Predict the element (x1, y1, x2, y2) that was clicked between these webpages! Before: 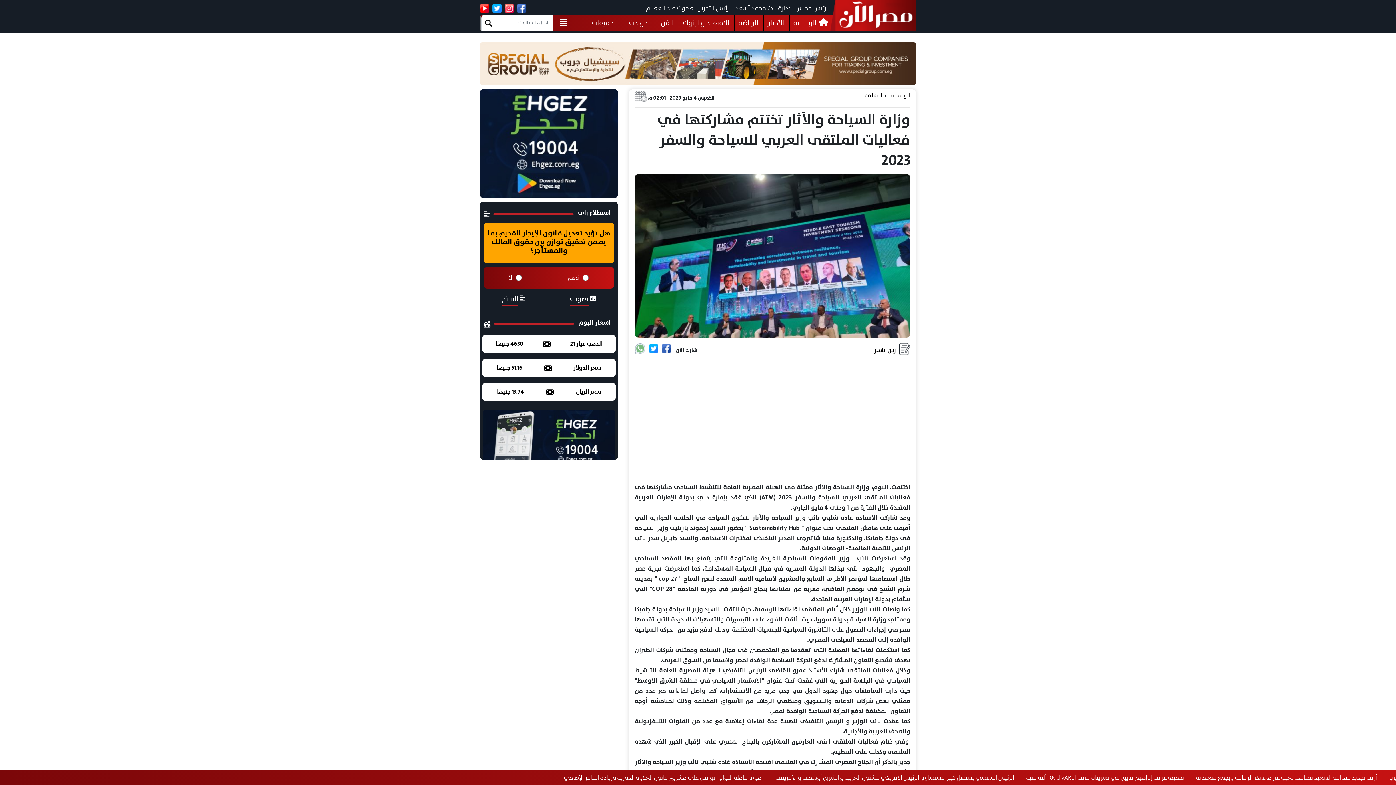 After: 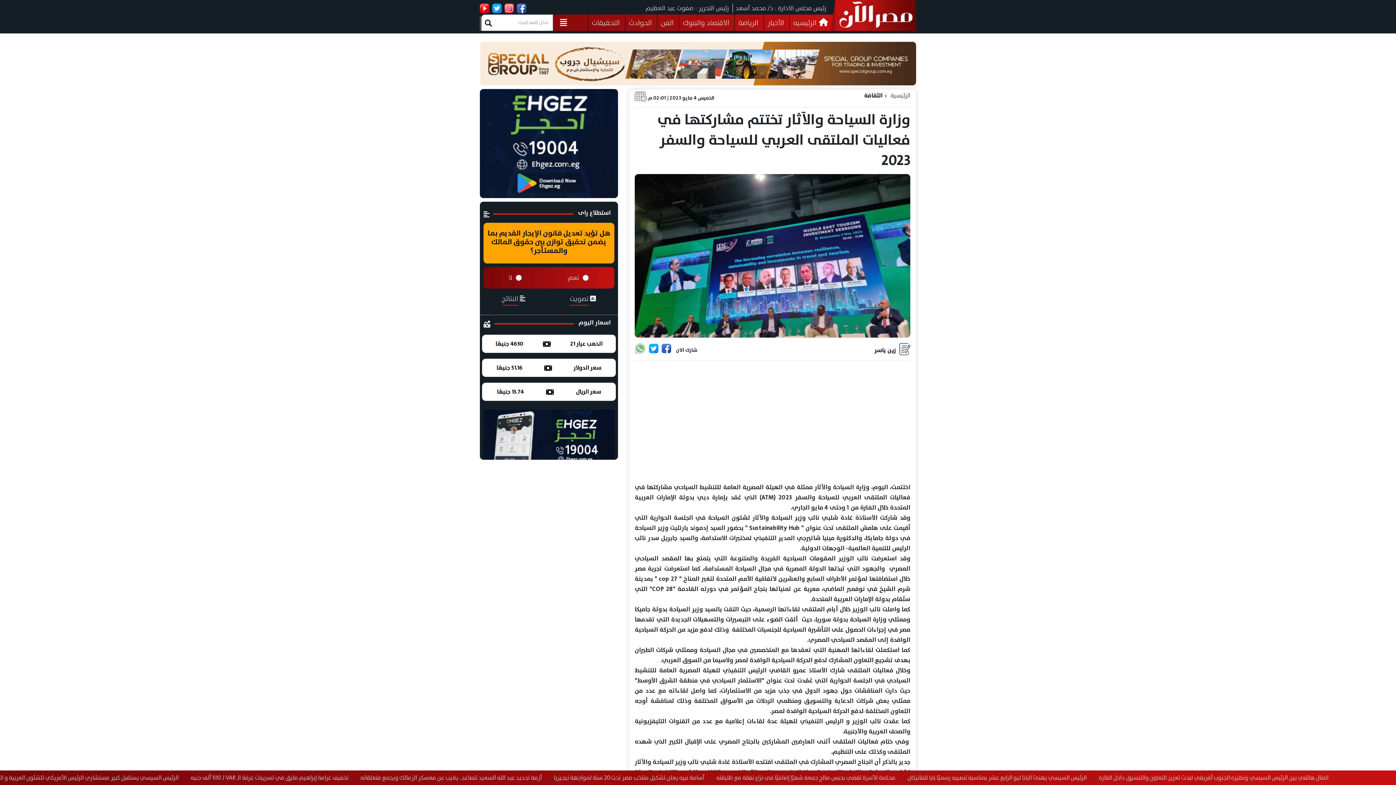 Action: bbox: (480, 4, 491, 11)